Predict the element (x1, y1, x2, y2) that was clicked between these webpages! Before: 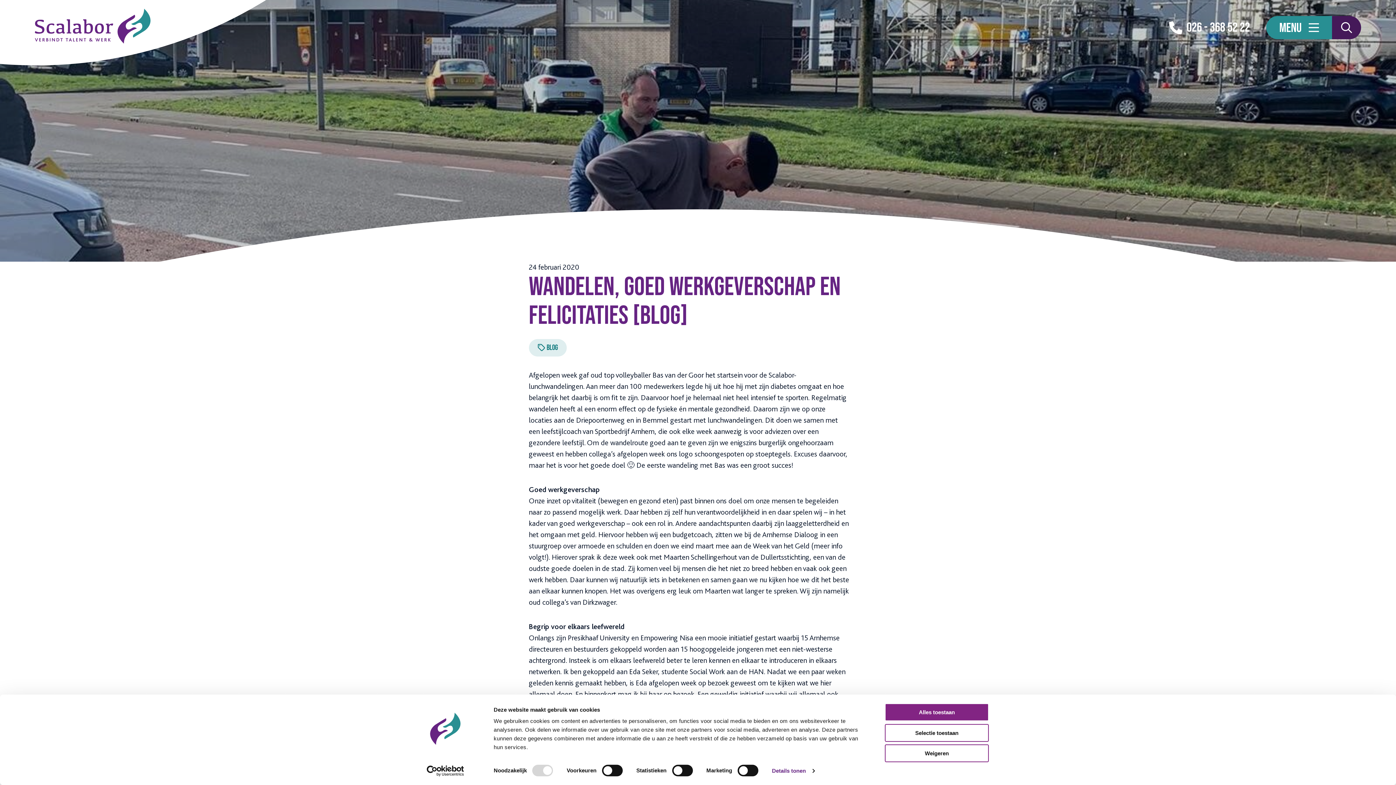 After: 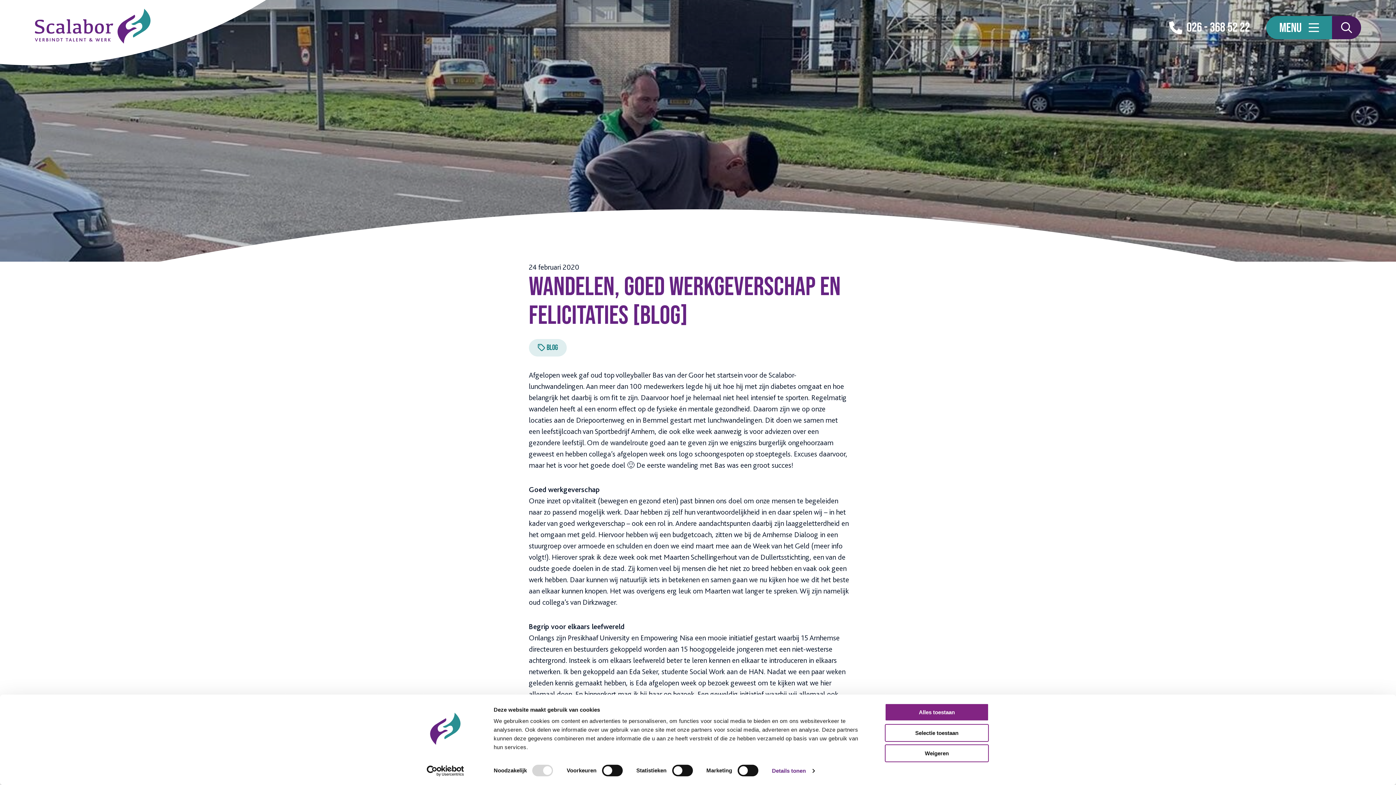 Action: bbox: (1169, 19, 1250, 36) label: 026 - 368 52 22